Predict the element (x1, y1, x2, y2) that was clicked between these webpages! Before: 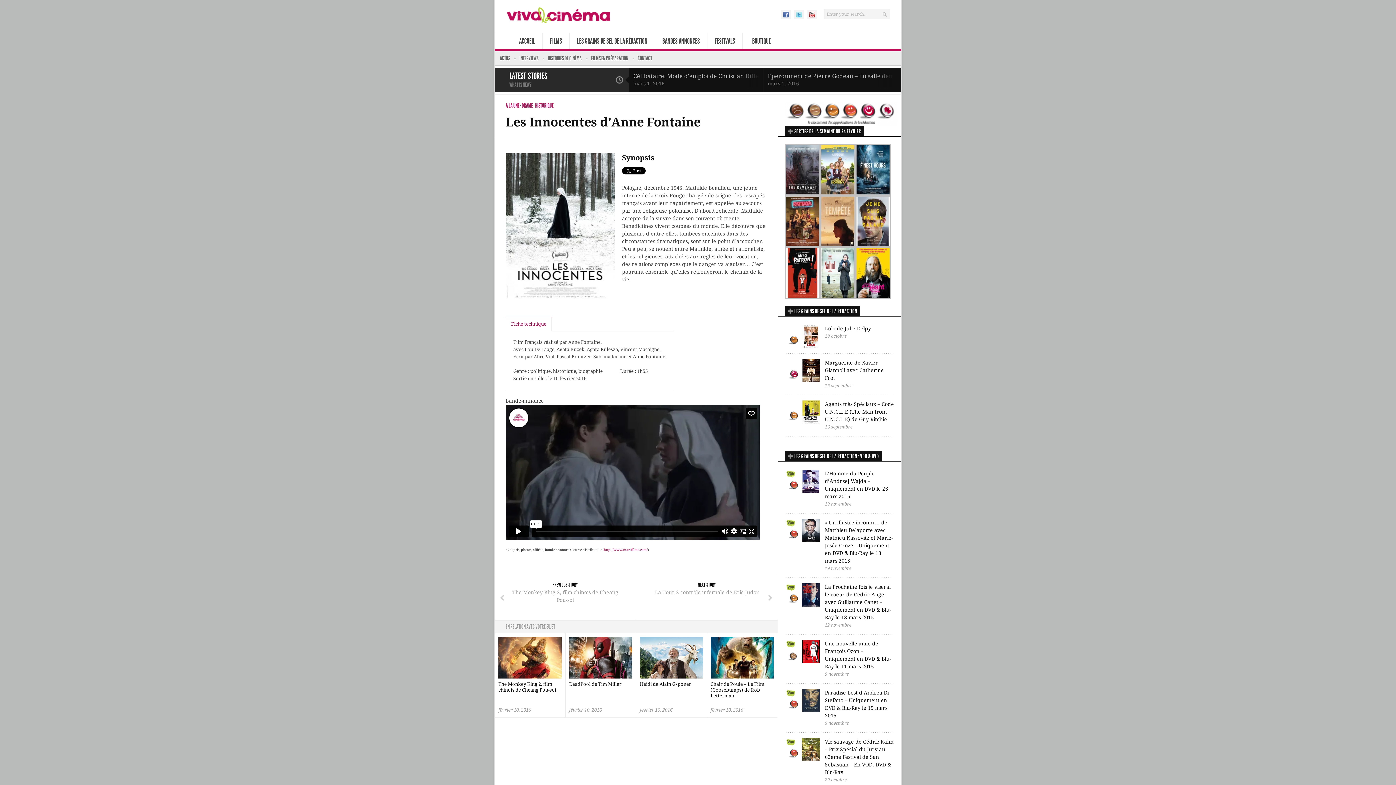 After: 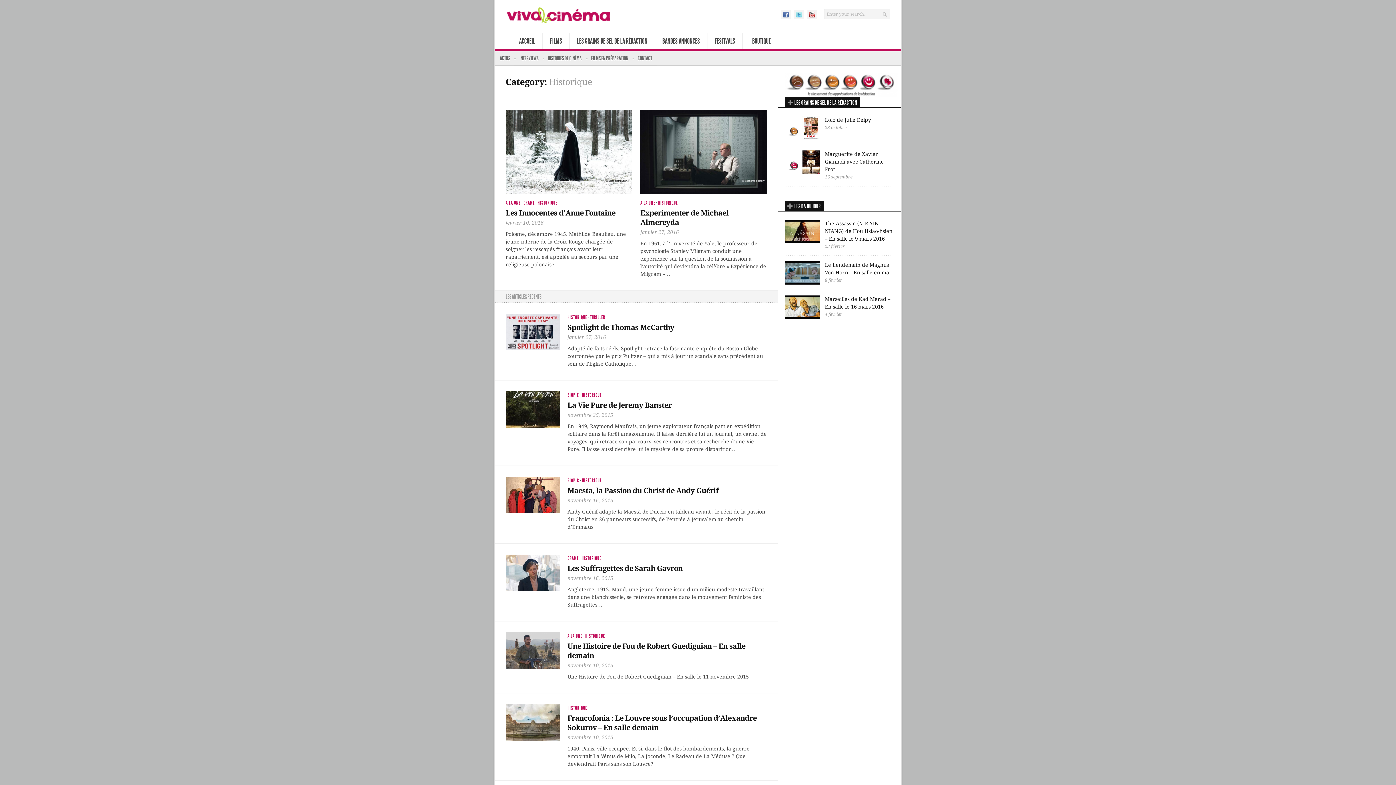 Action: bbox: (535, 102, 553, 109) label: HISTORIQUE